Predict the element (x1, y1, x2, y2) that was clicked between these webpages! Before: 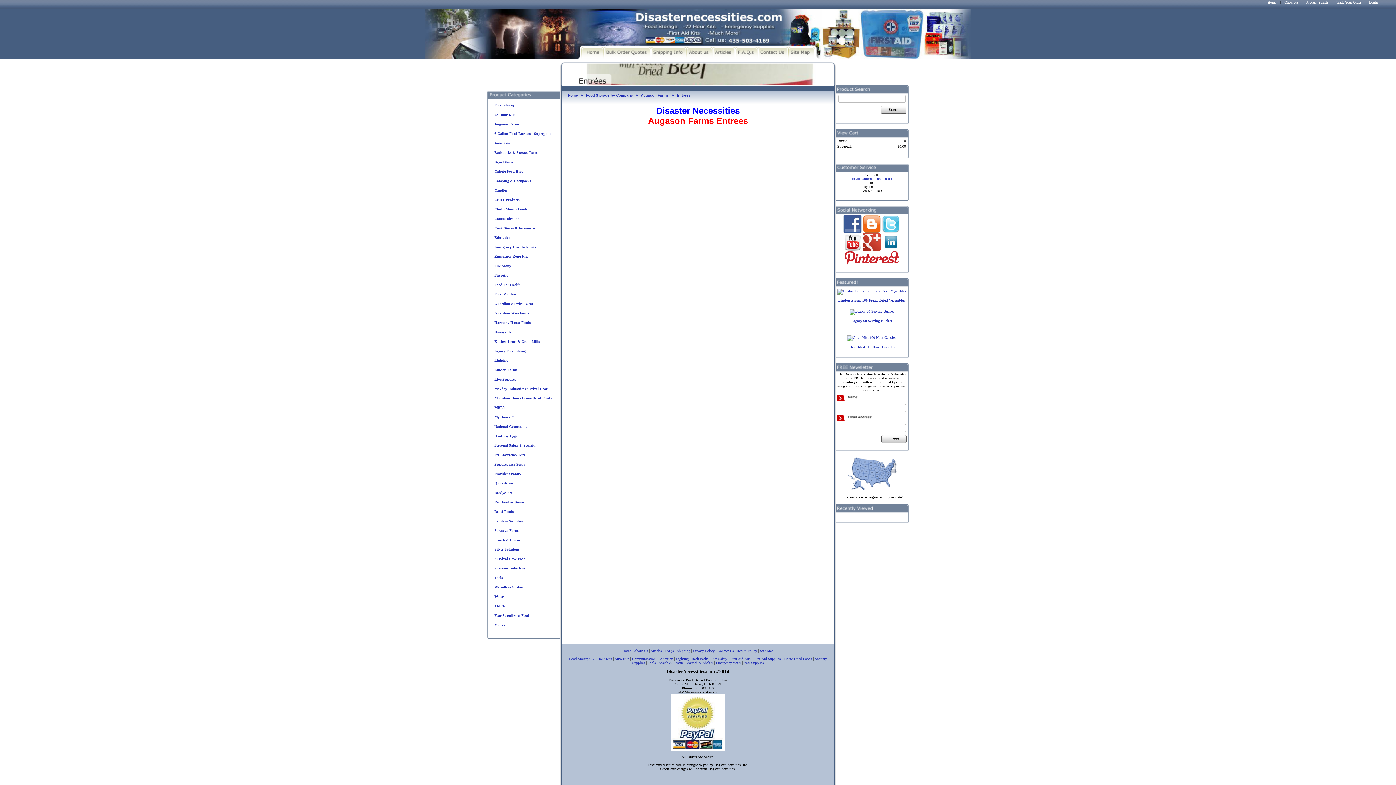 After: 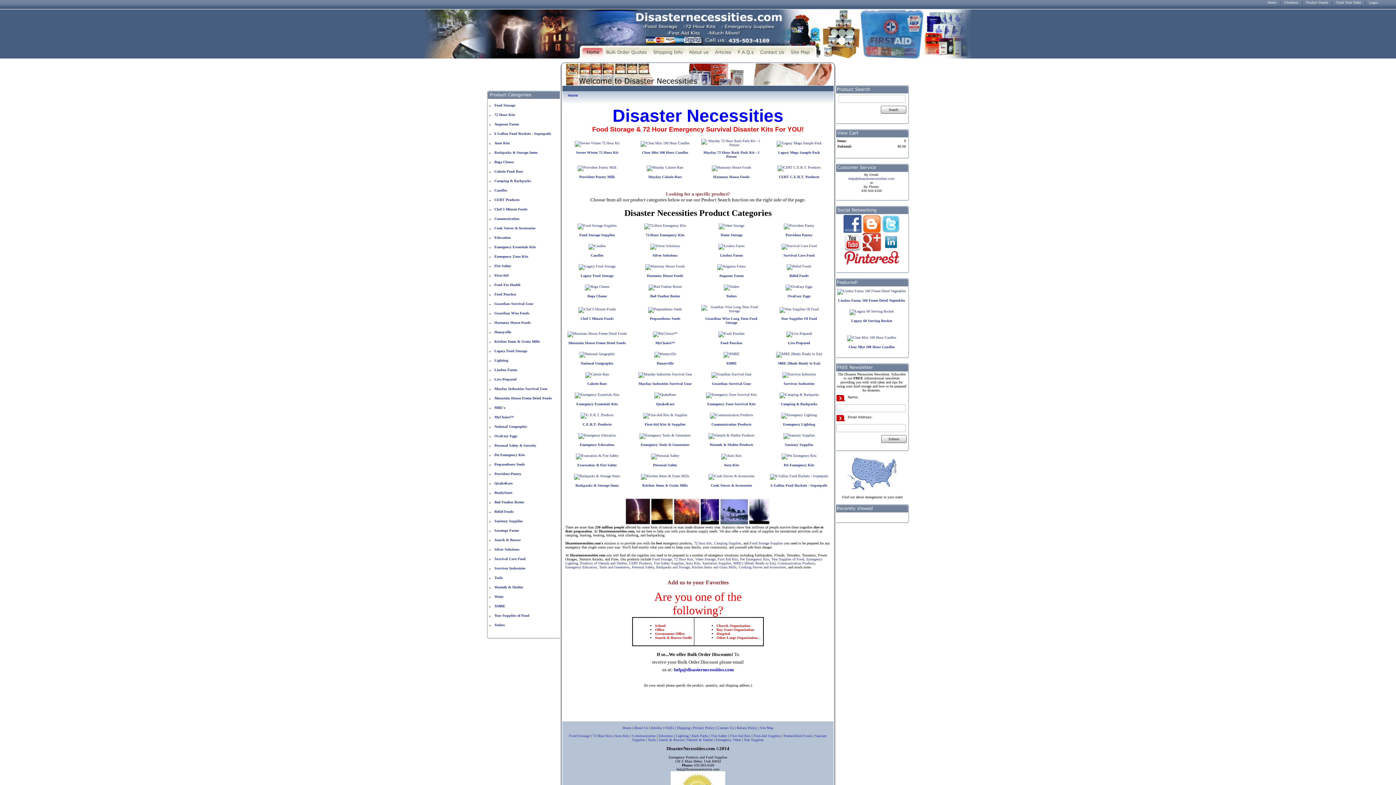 Action: bbox: (568, 93, 578, 97) label: Home